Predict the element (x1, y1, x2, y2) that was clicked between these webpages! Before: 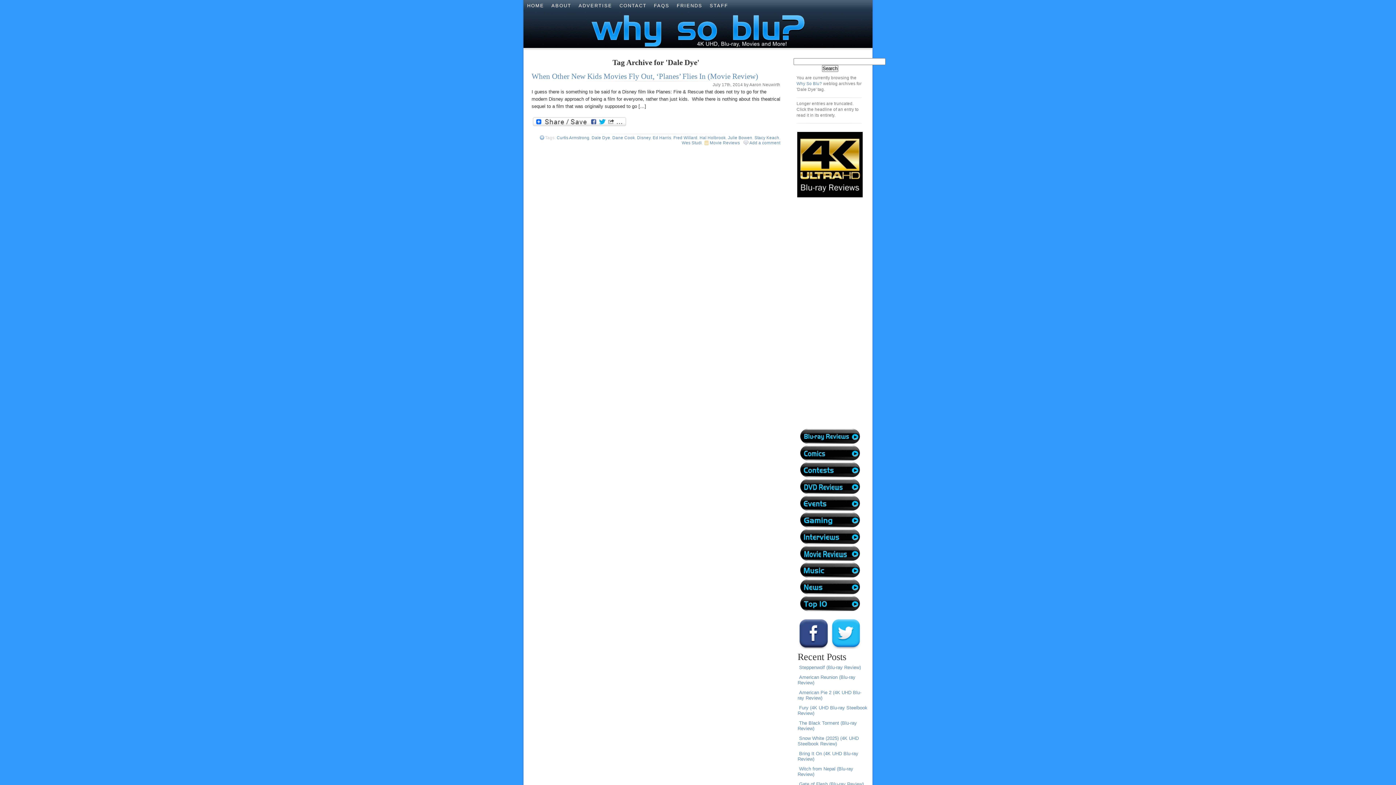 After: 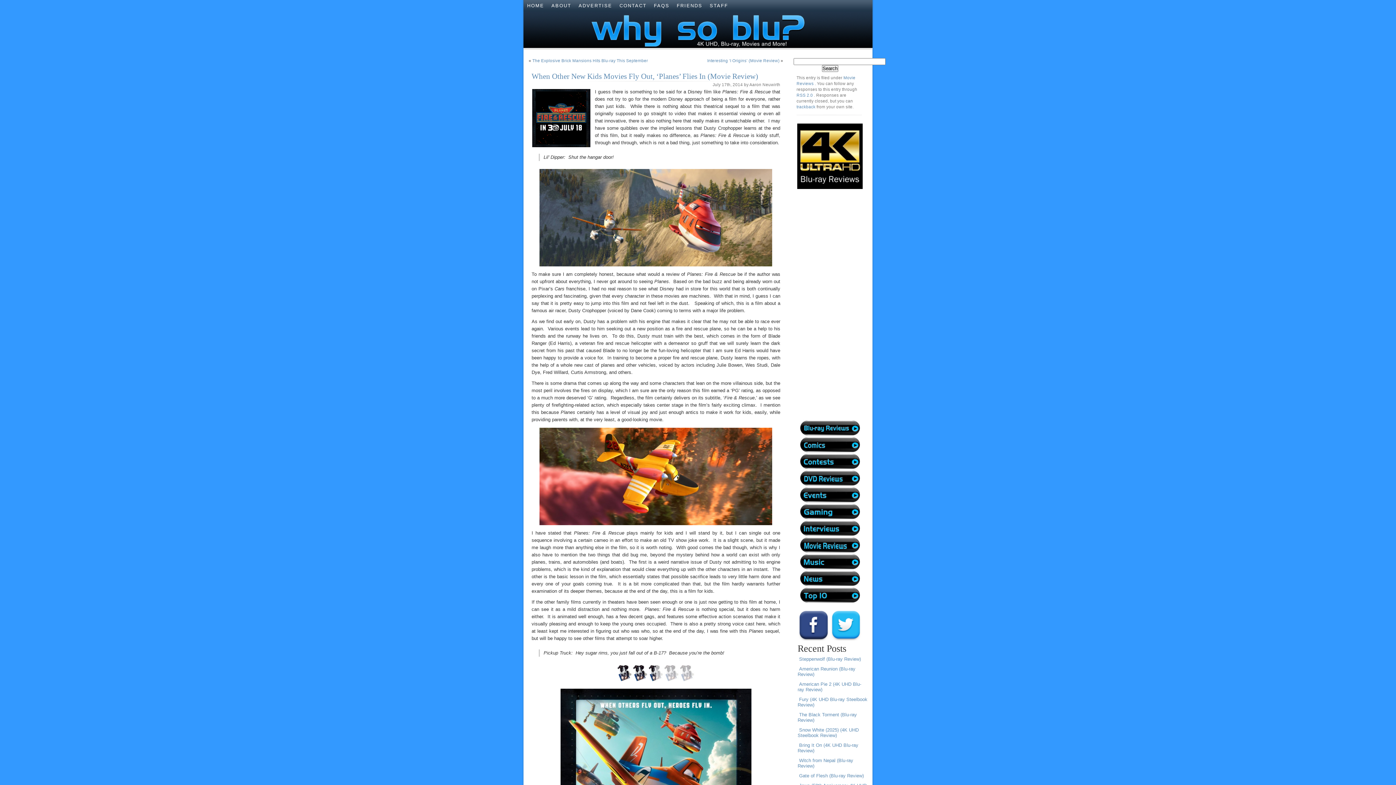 Action: bbox: (741, 139, 780, 145) label:   Add a comment